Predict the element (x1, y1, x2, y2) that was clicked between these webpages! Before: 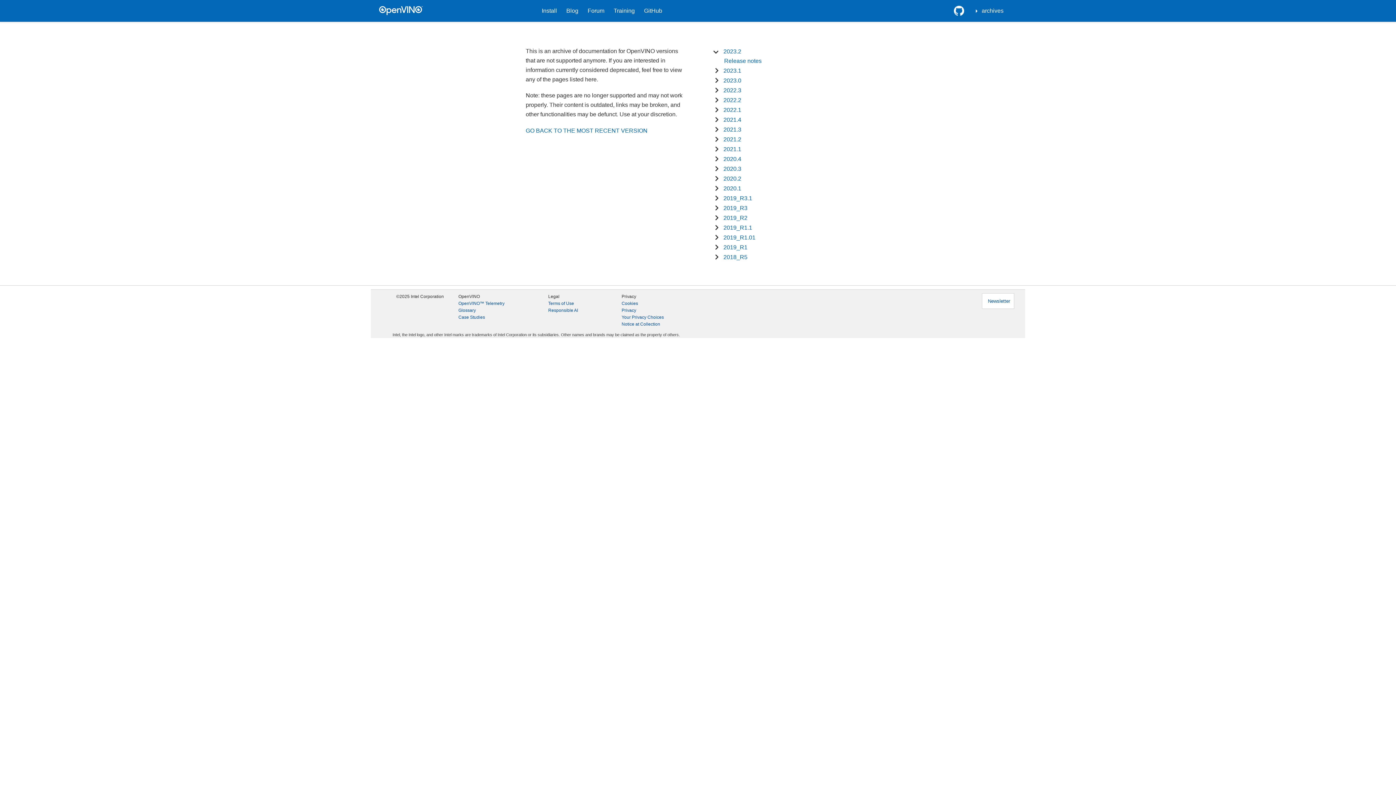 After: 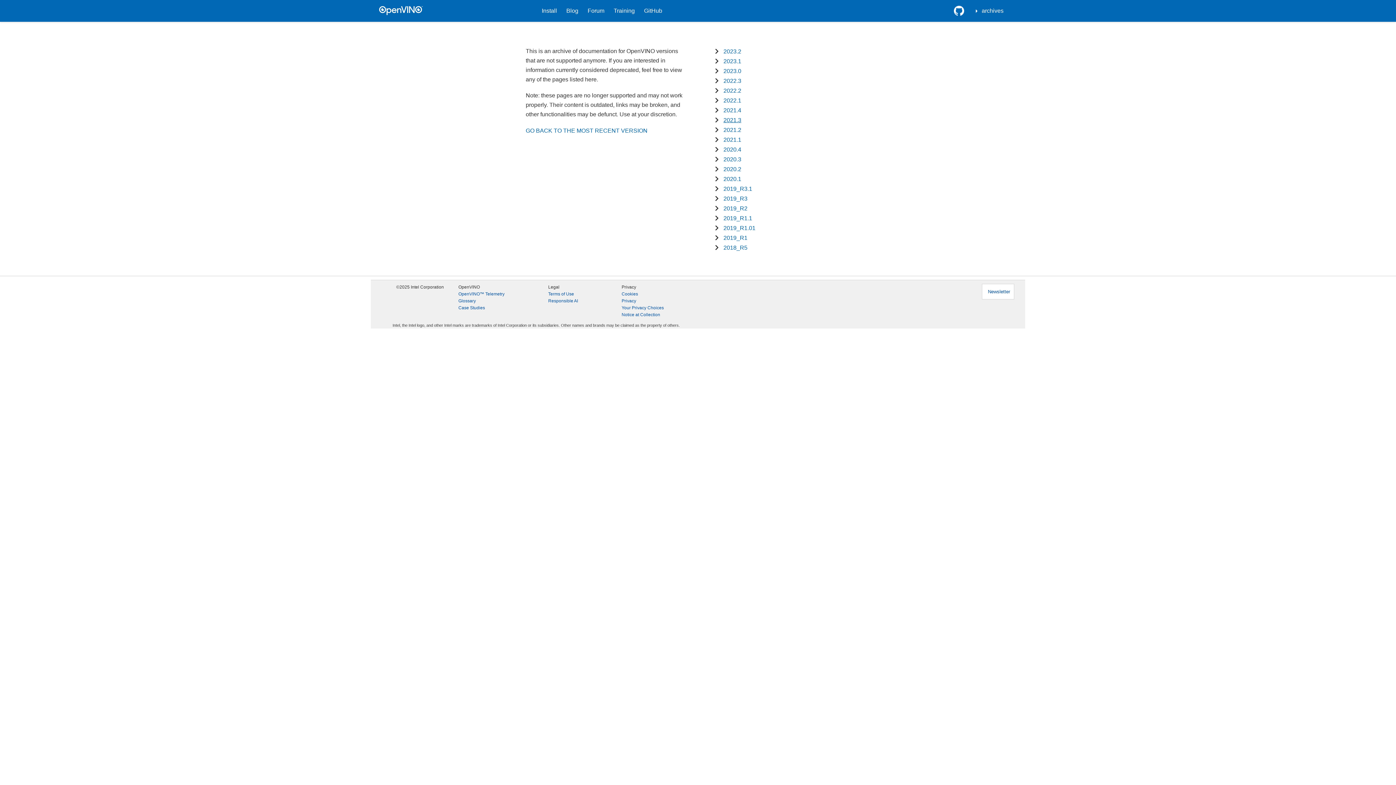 Action: bbox: (723, 116, 741, 122) label: 2021.4